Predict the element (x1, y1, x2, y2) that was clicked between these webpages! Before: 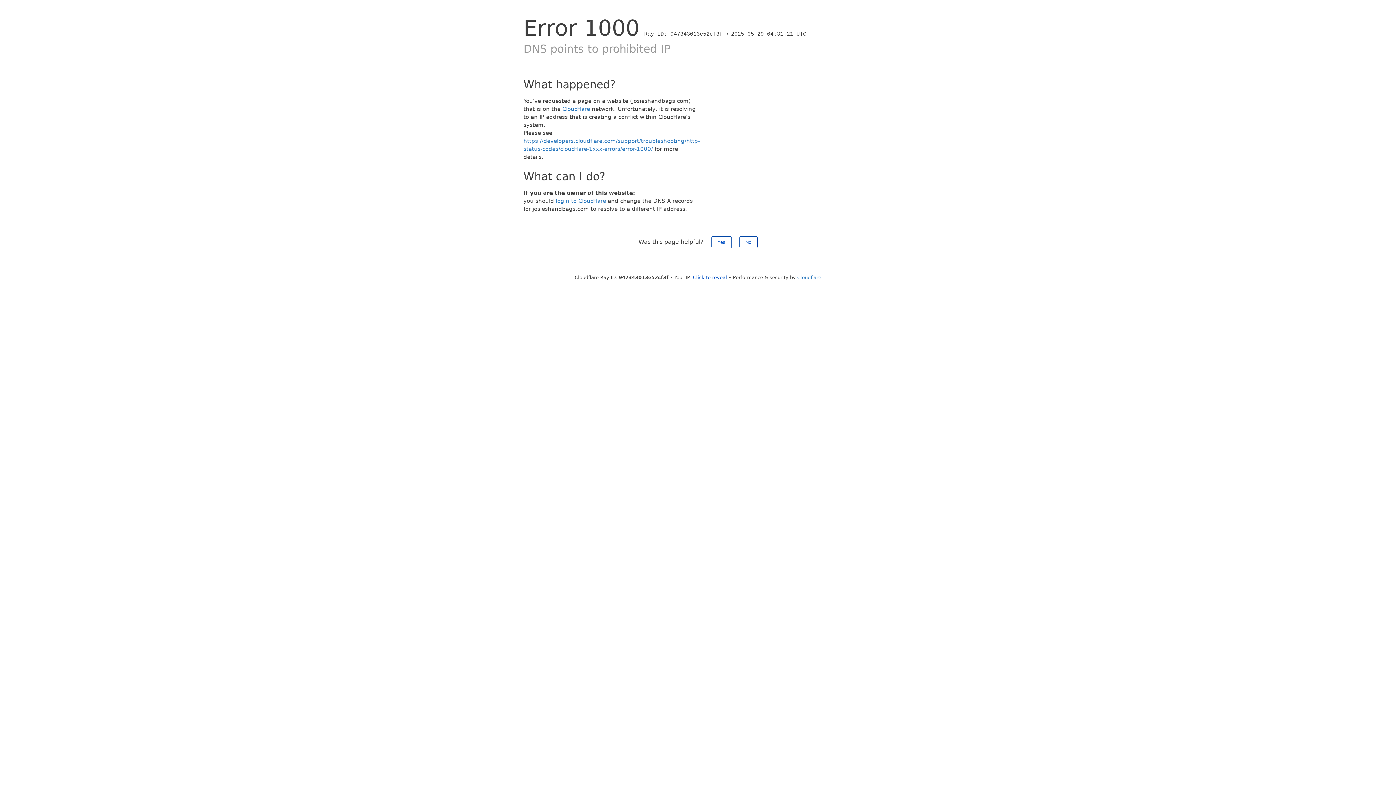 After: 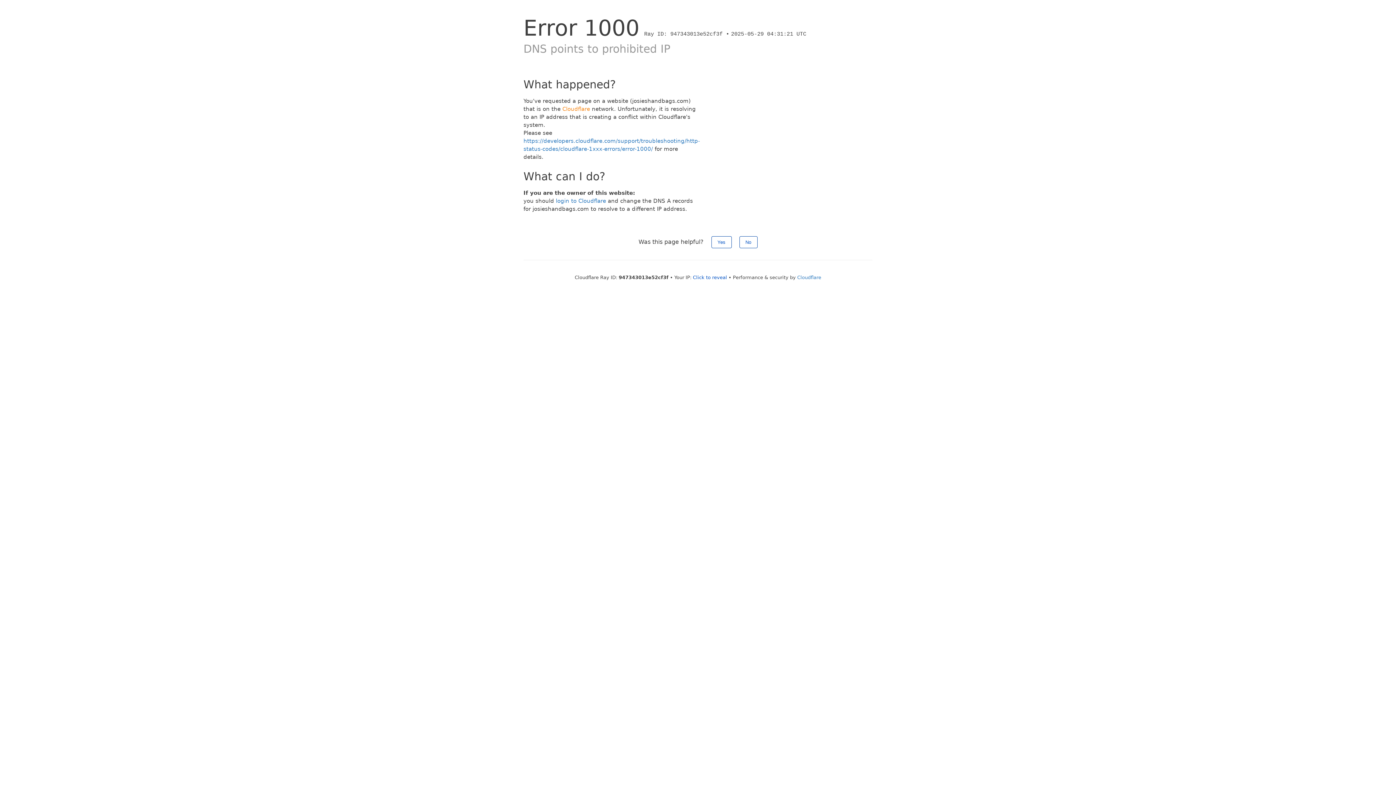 Action: bbox: (562, 105, 590, 112) label: Cloudflare